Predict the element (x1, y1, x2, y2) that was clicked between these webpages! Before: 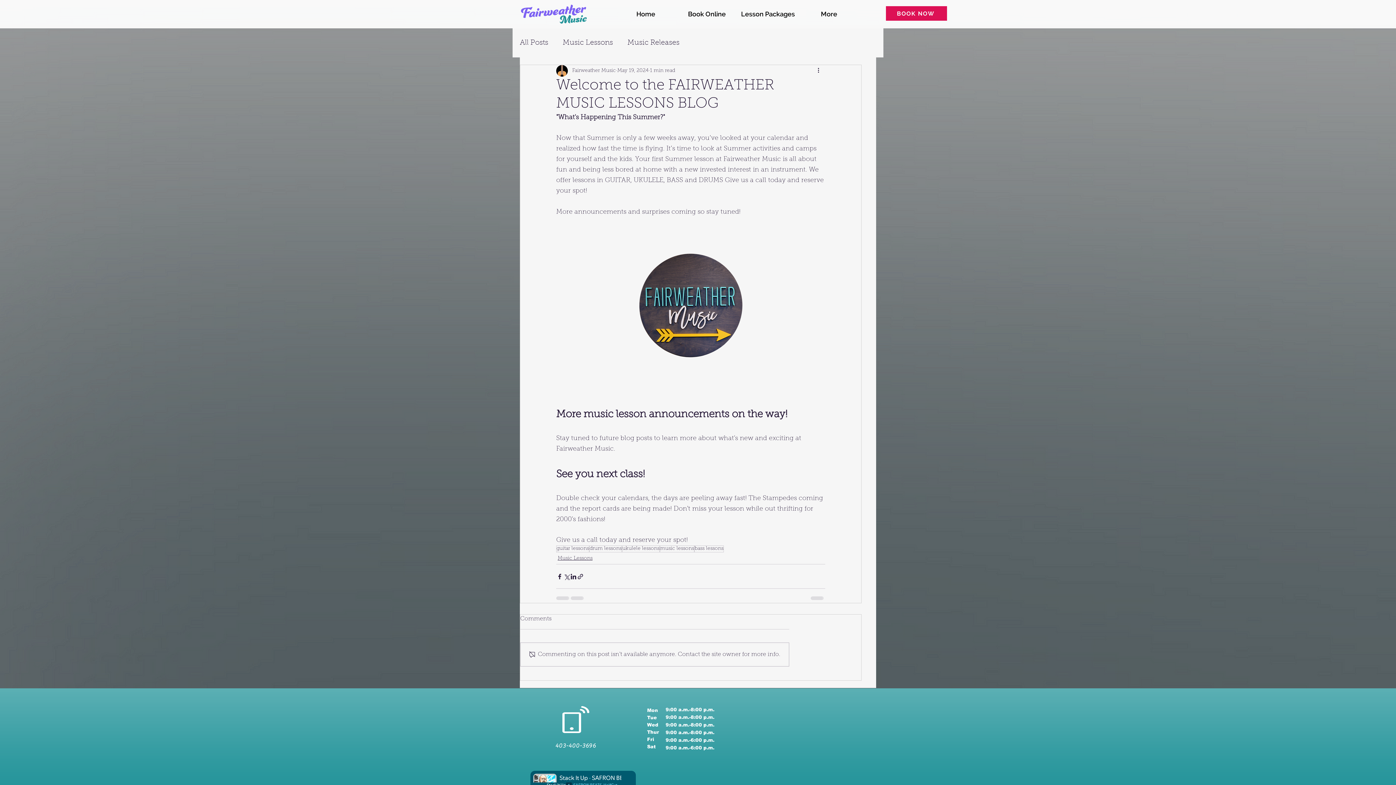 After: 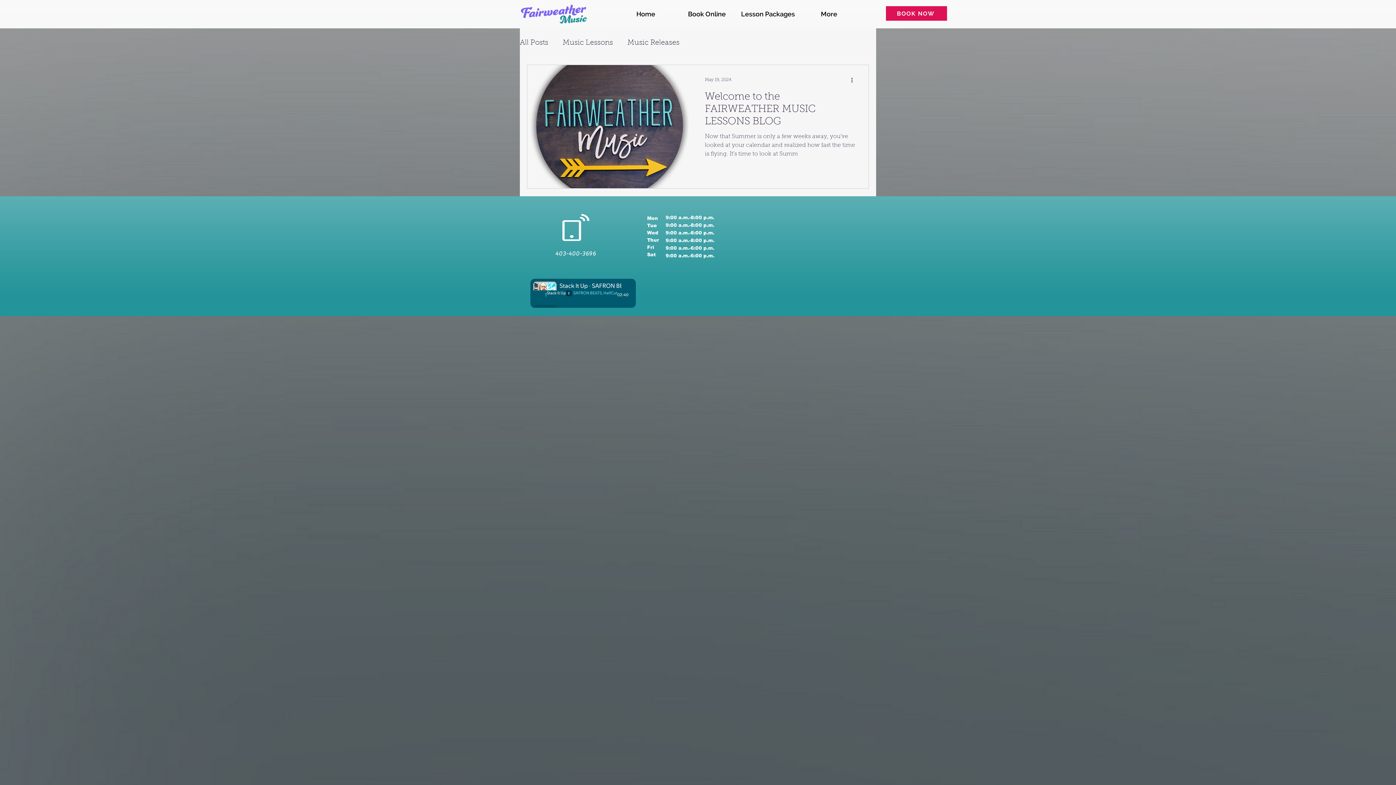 Action: label: guitar lessons bbox: (556, 545, 589, 552)